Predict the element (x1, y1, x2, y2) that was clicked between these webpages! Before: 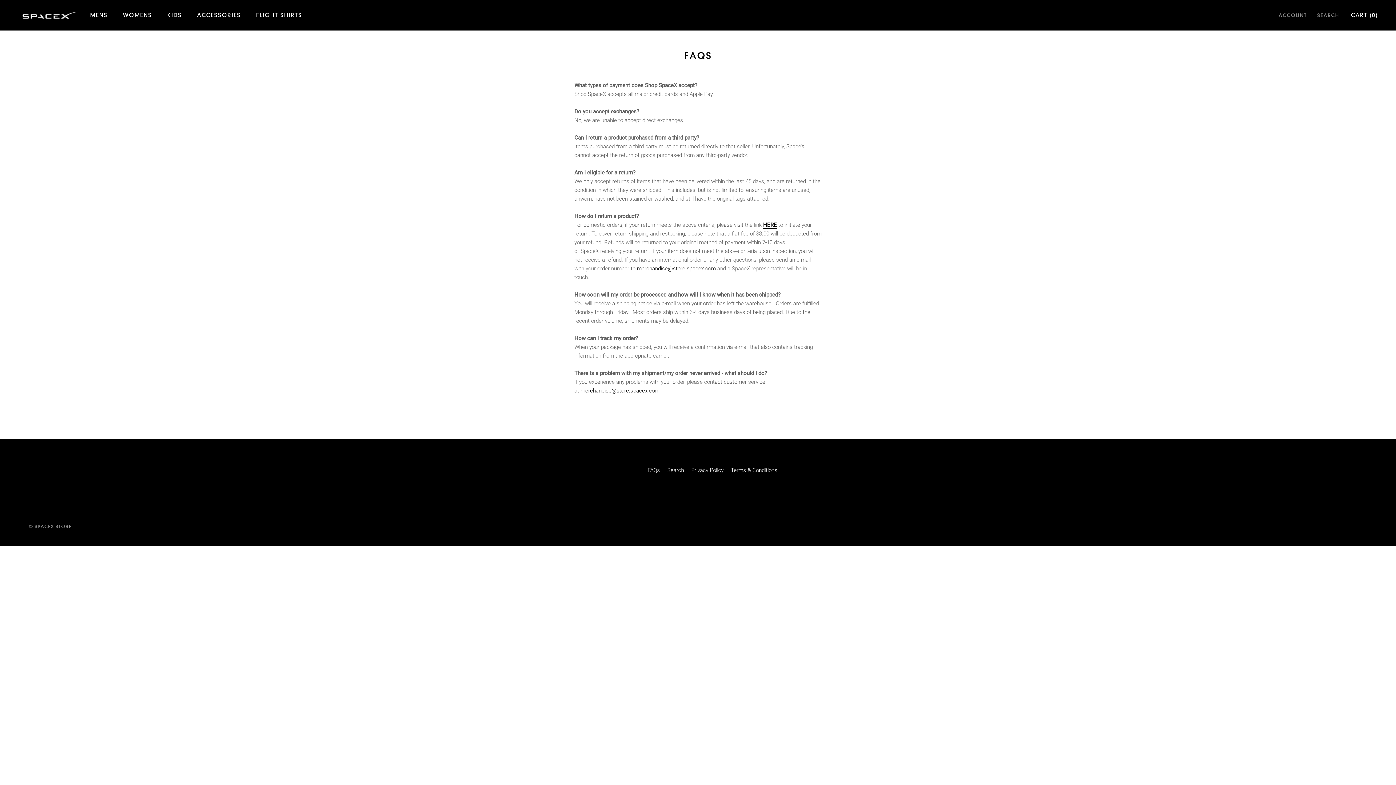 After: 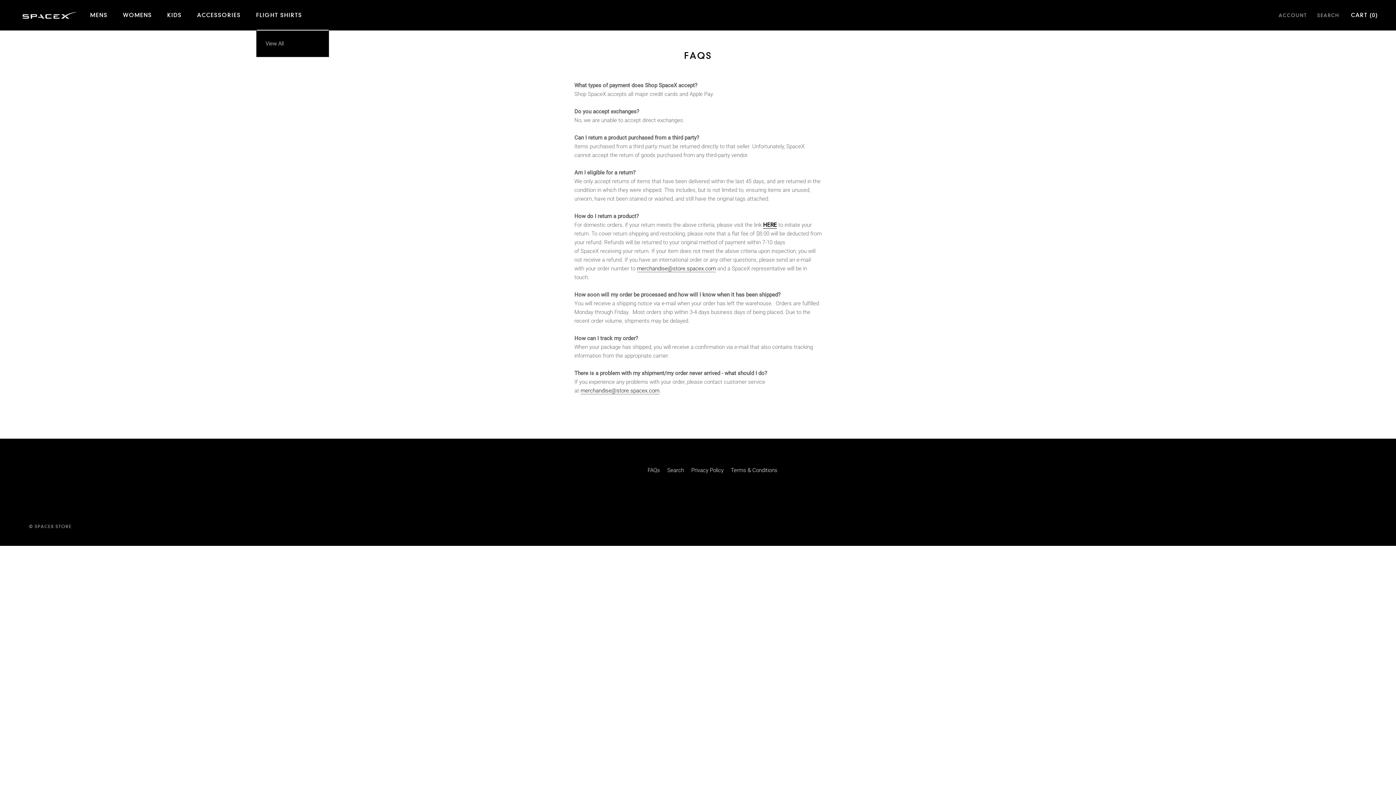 Action: bbox: (256, 10, 302, 19) label: FLIGHT SHIRTS